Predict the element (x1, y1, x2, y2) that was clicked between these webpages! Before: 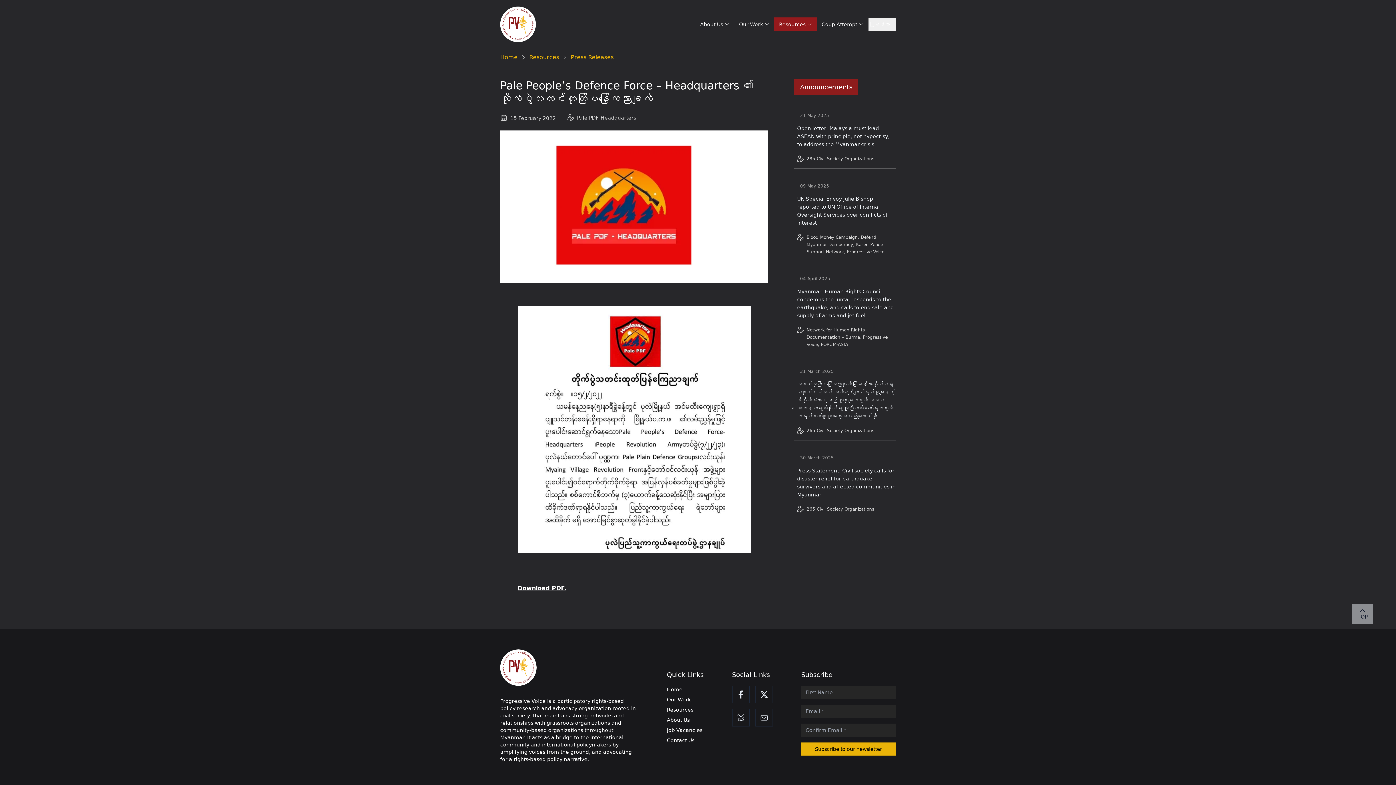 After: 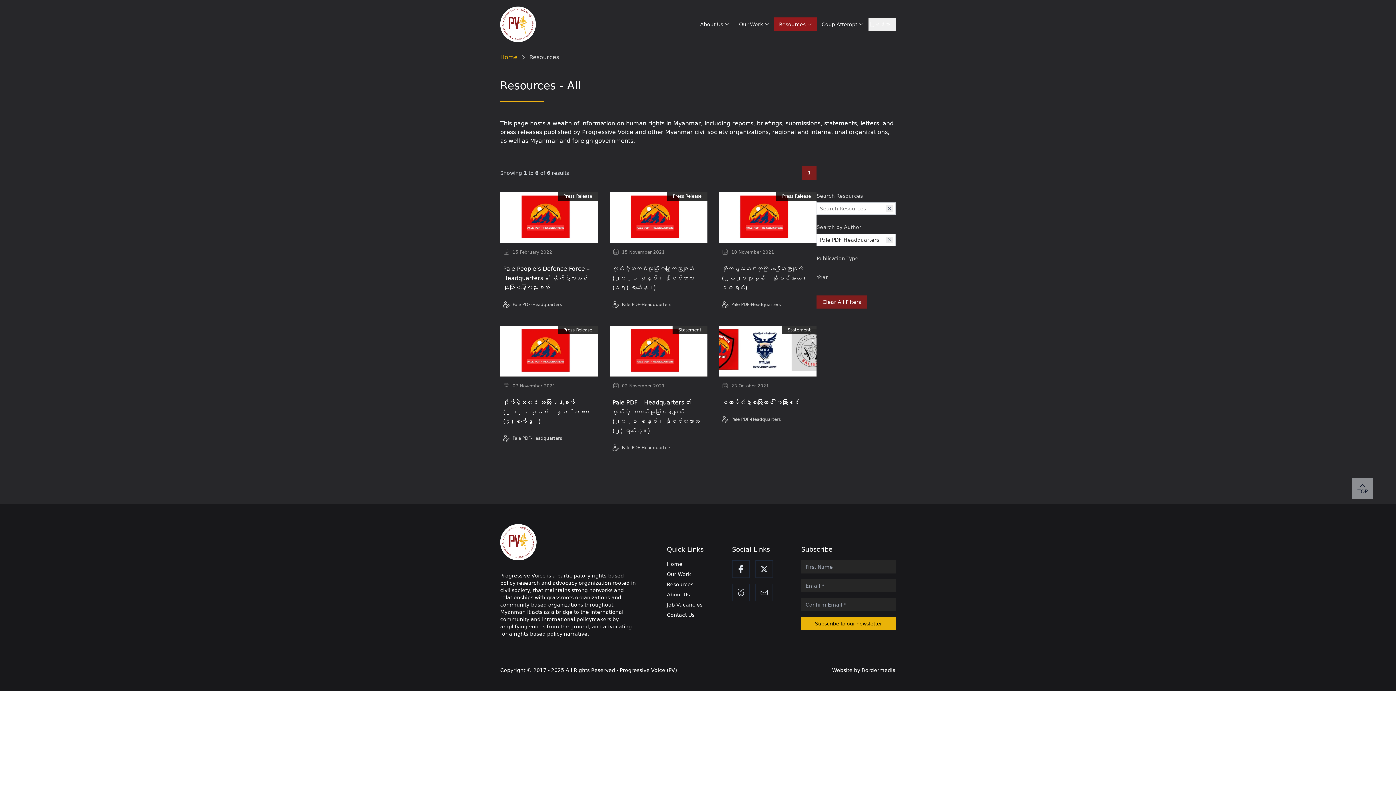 Action: label: Pale PDF-Headquarters bbox: (577, 114, 636, 120)